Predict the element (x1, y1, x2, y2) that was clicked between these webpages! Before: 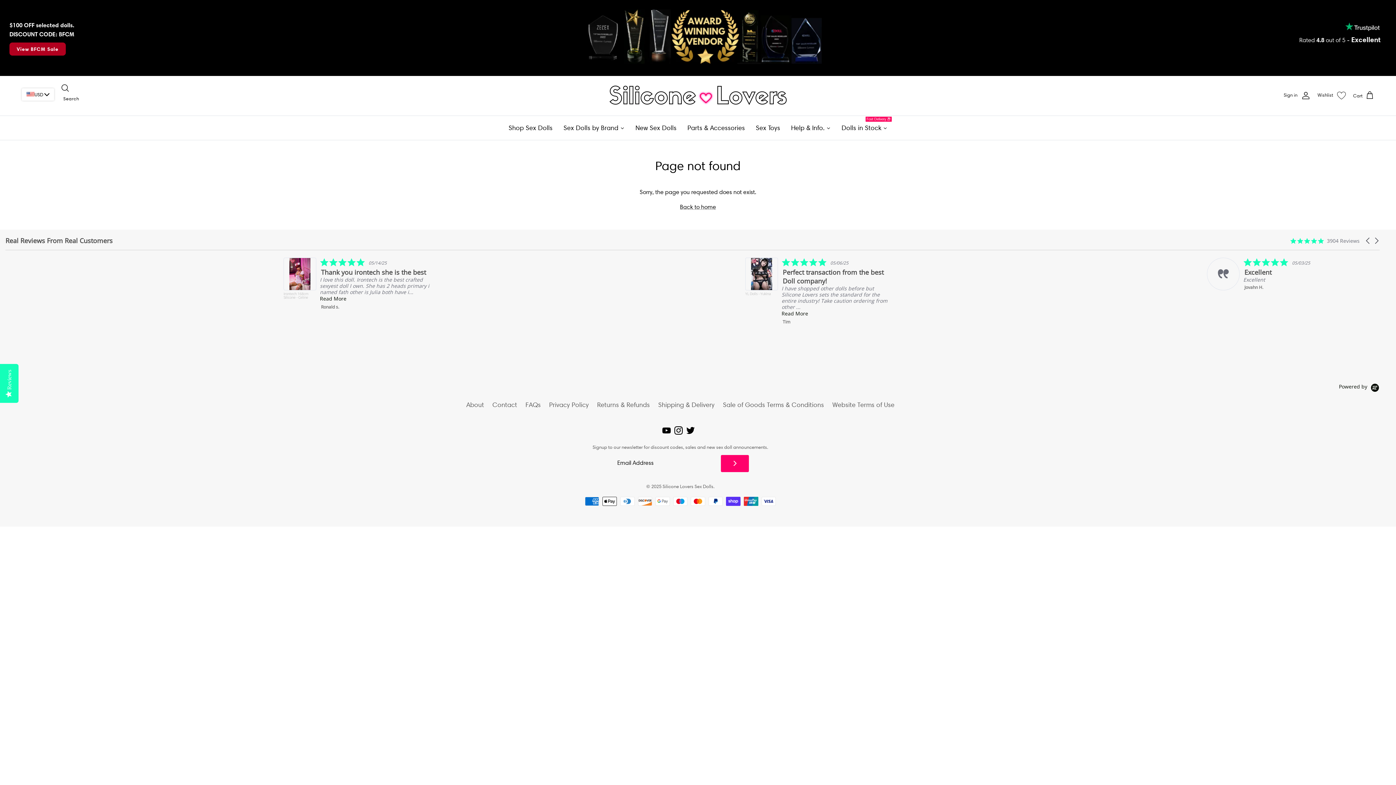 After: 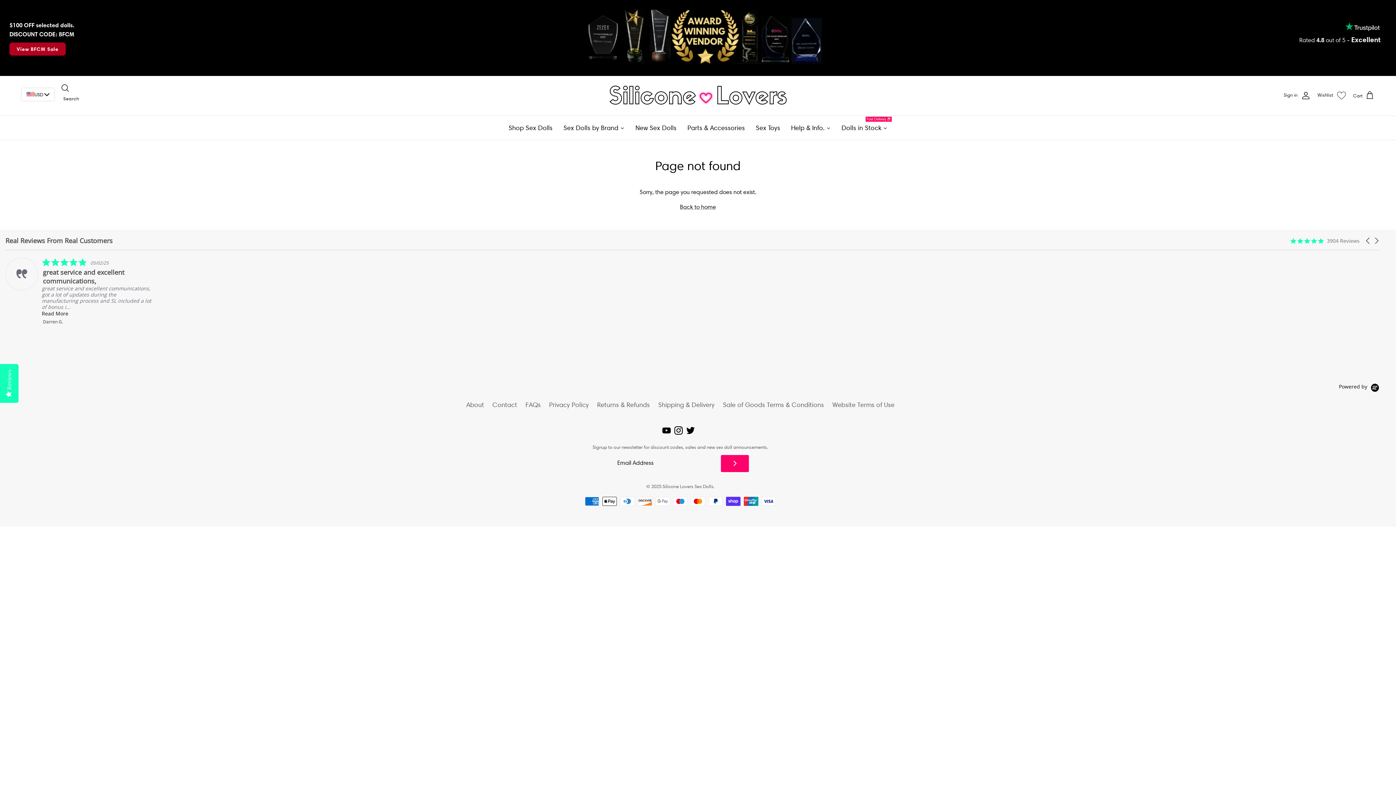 Action: bbox: (559, 9, 850, 66)